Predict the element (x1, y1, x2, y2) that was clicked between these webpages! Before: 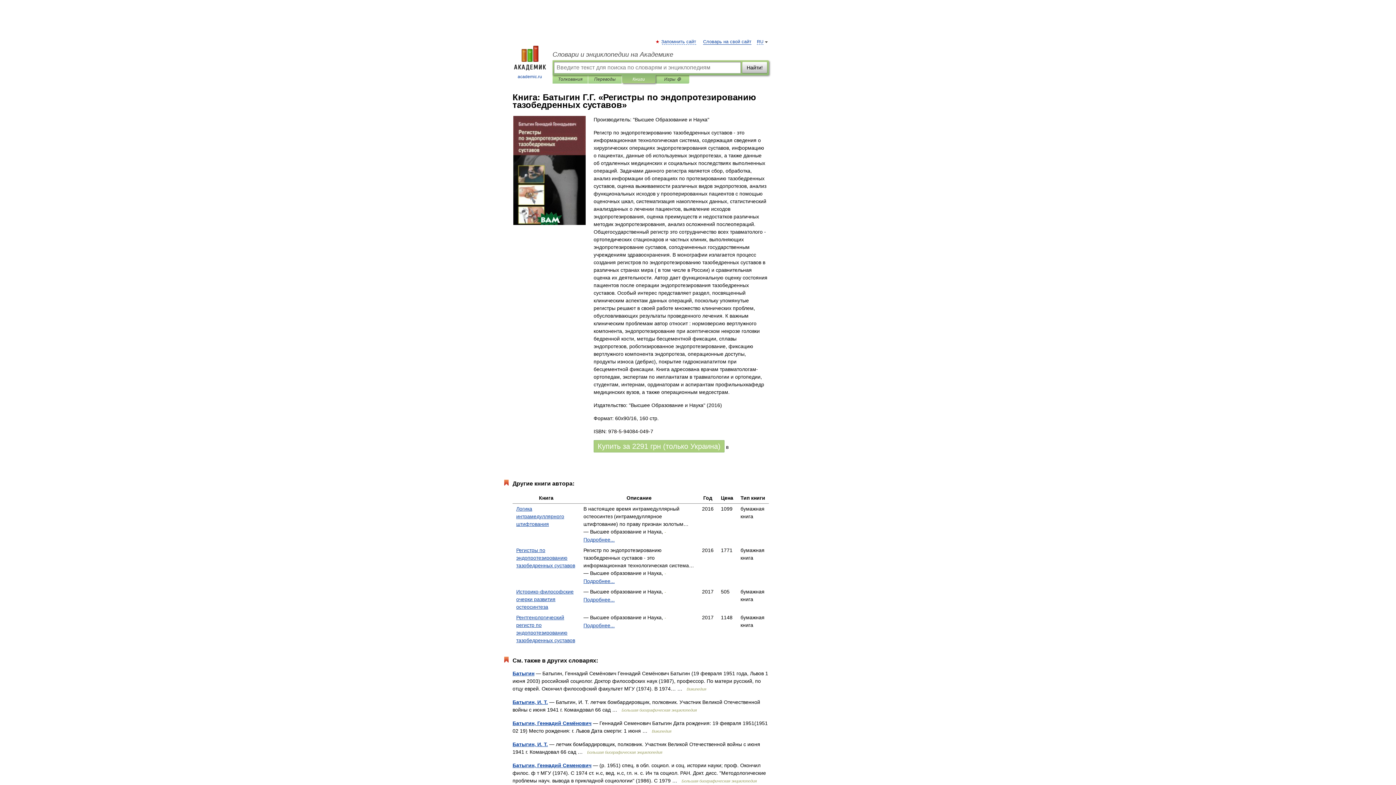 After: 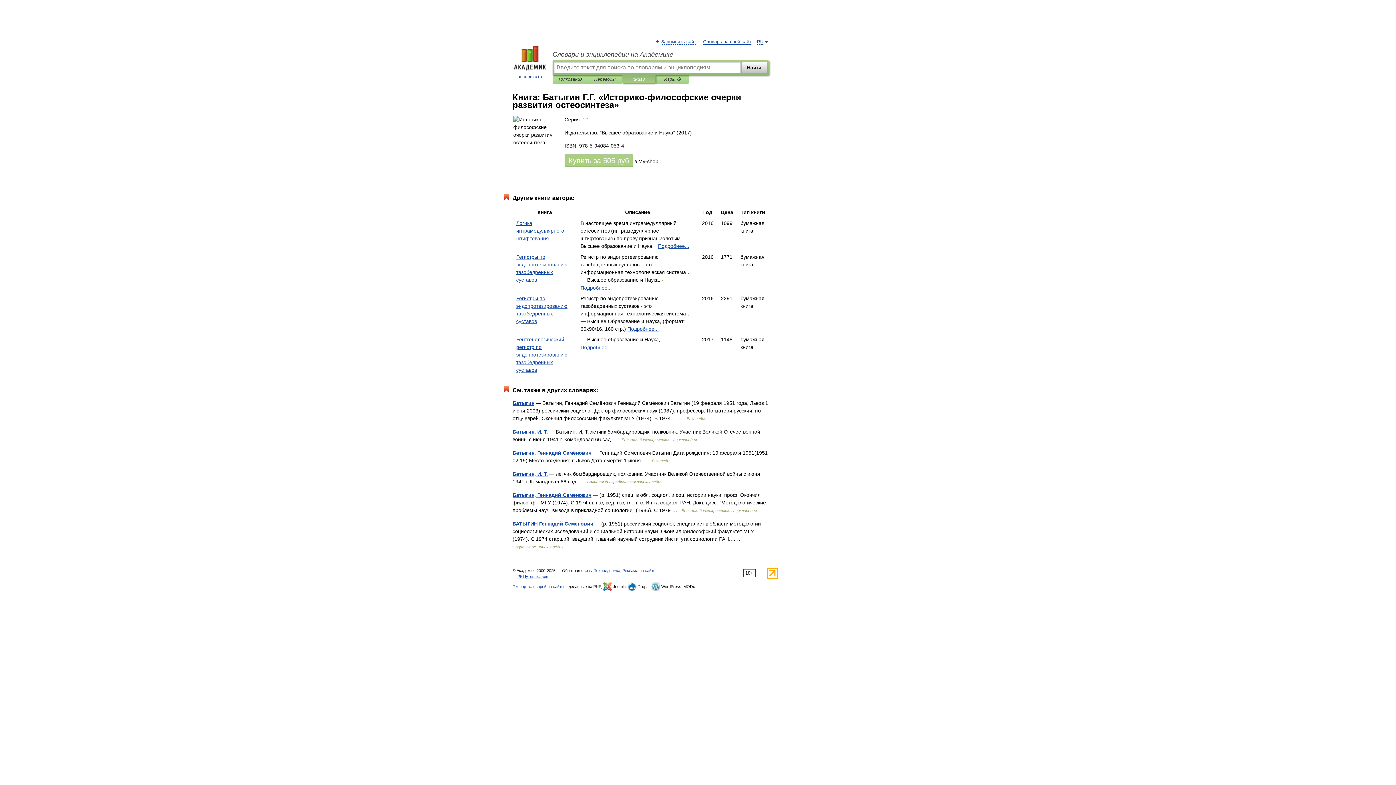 Action: bbox: (583, 597, 614, 602) label: Подробнее...